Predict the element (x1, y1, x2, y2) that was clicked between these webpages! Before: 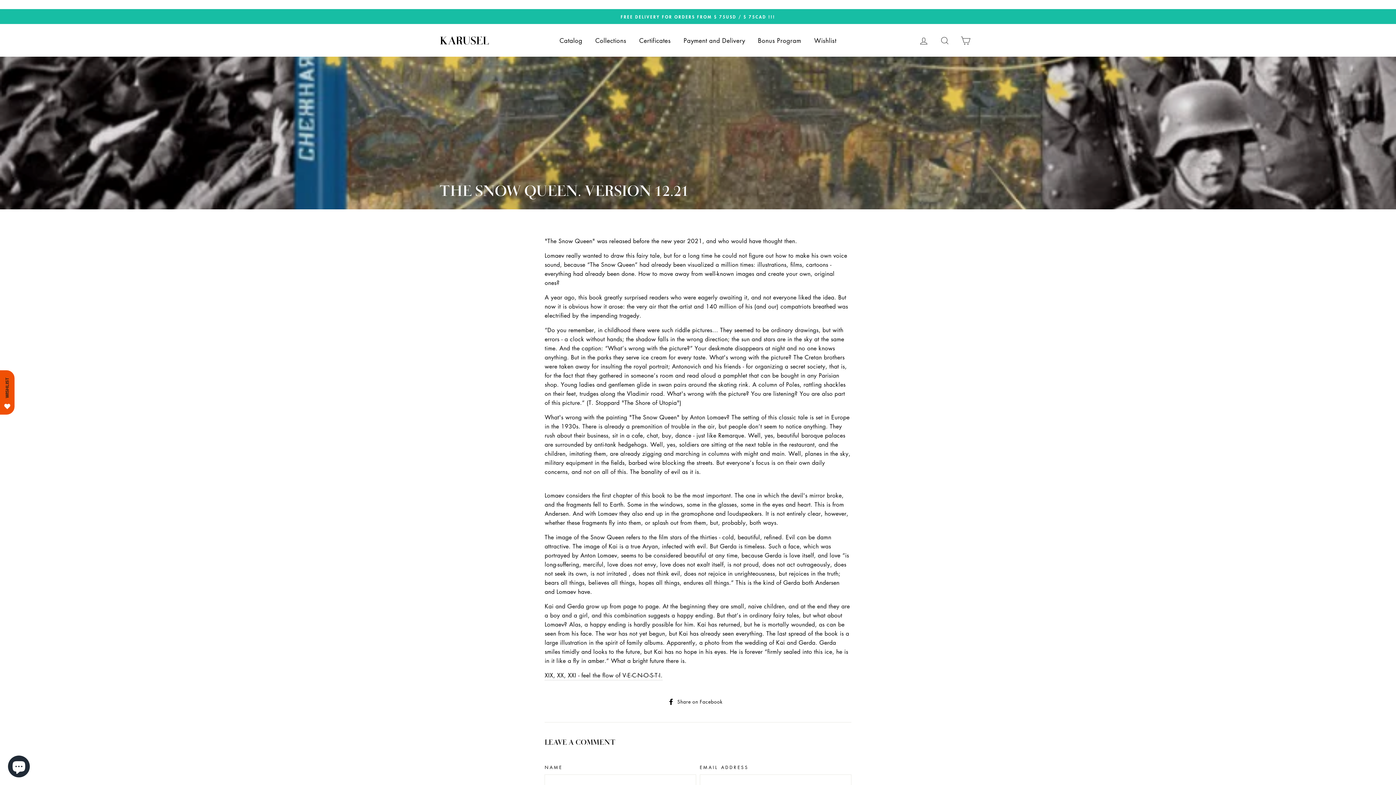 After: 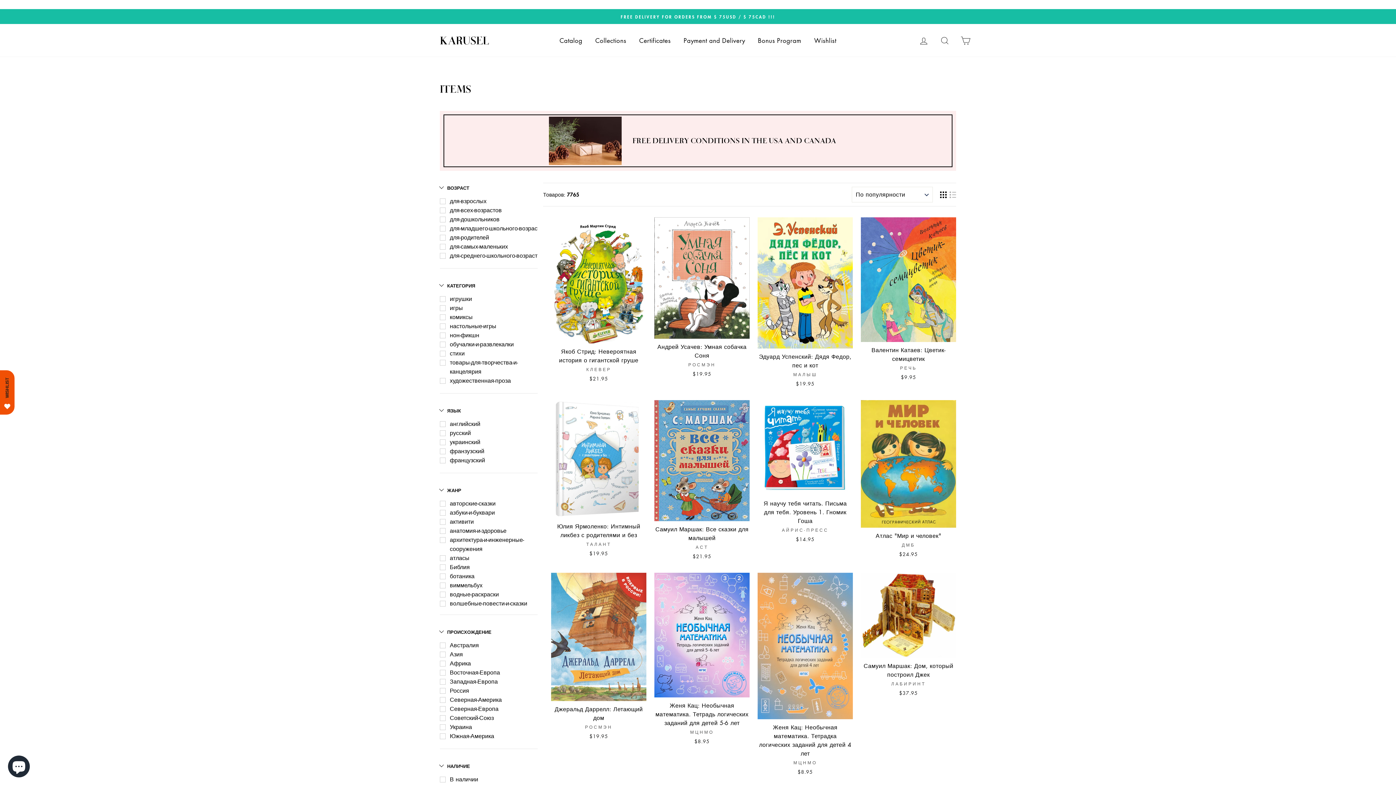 Action: bbox: (554, 32, 588, 48) label: Catalog